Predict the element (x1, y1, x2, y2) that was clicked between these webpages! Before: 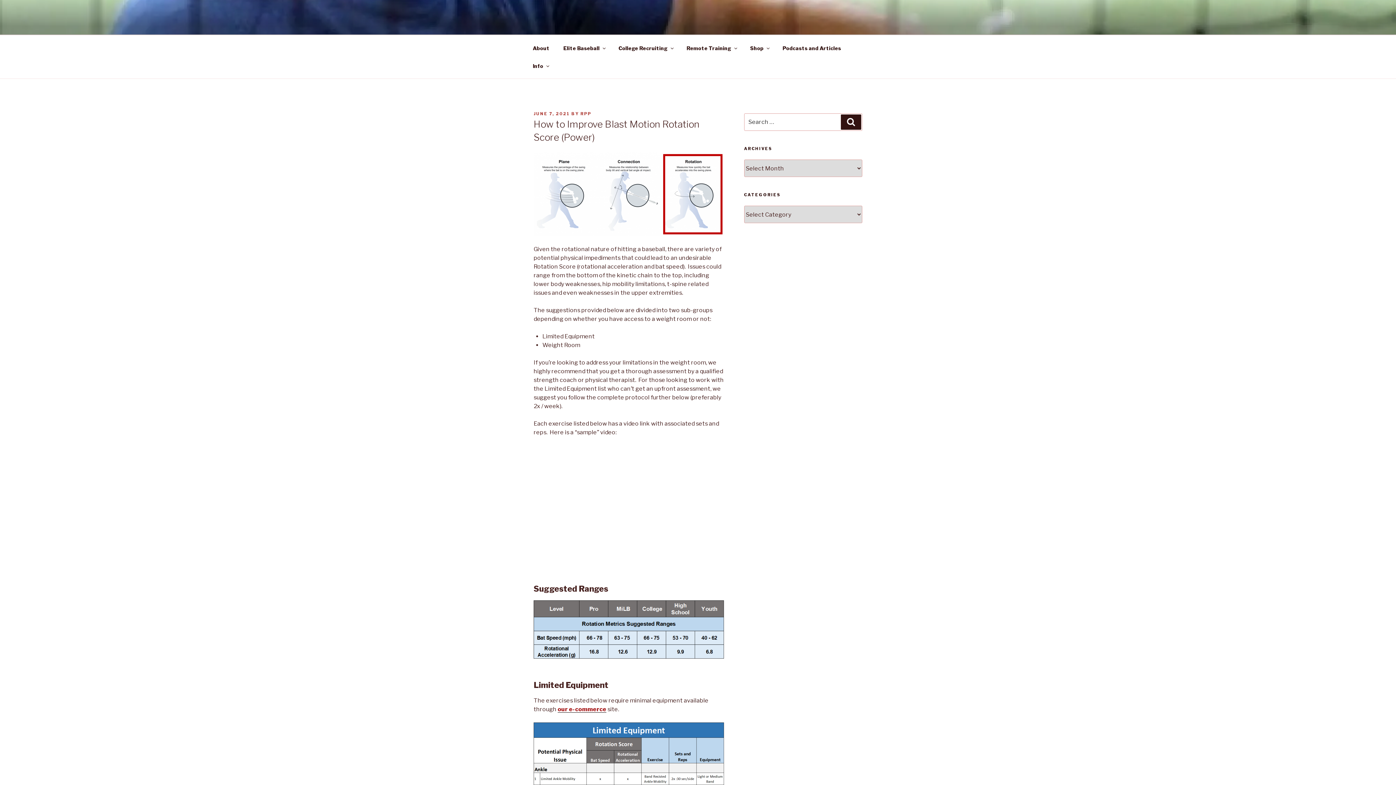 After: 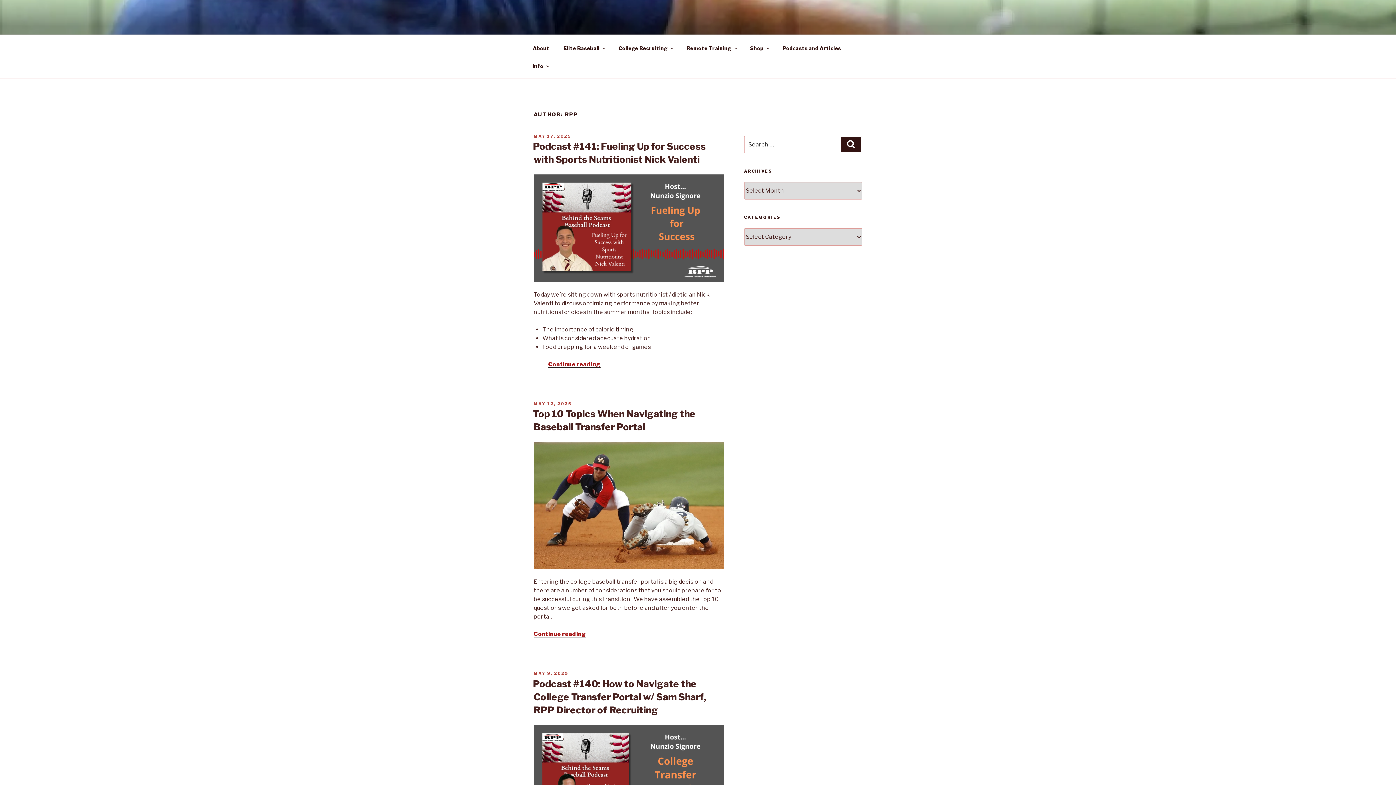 Action: label: RPP bbox: (580, 111, 591, 116)